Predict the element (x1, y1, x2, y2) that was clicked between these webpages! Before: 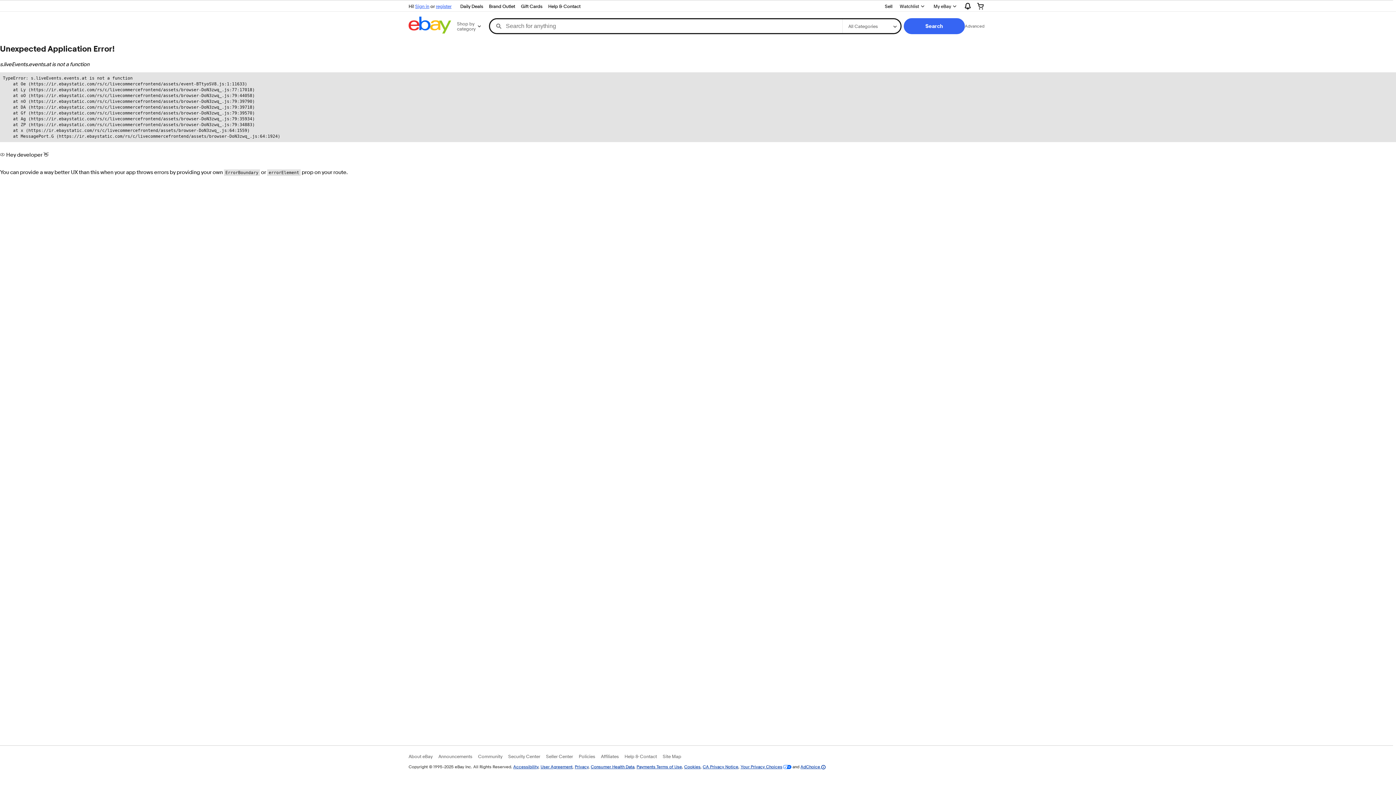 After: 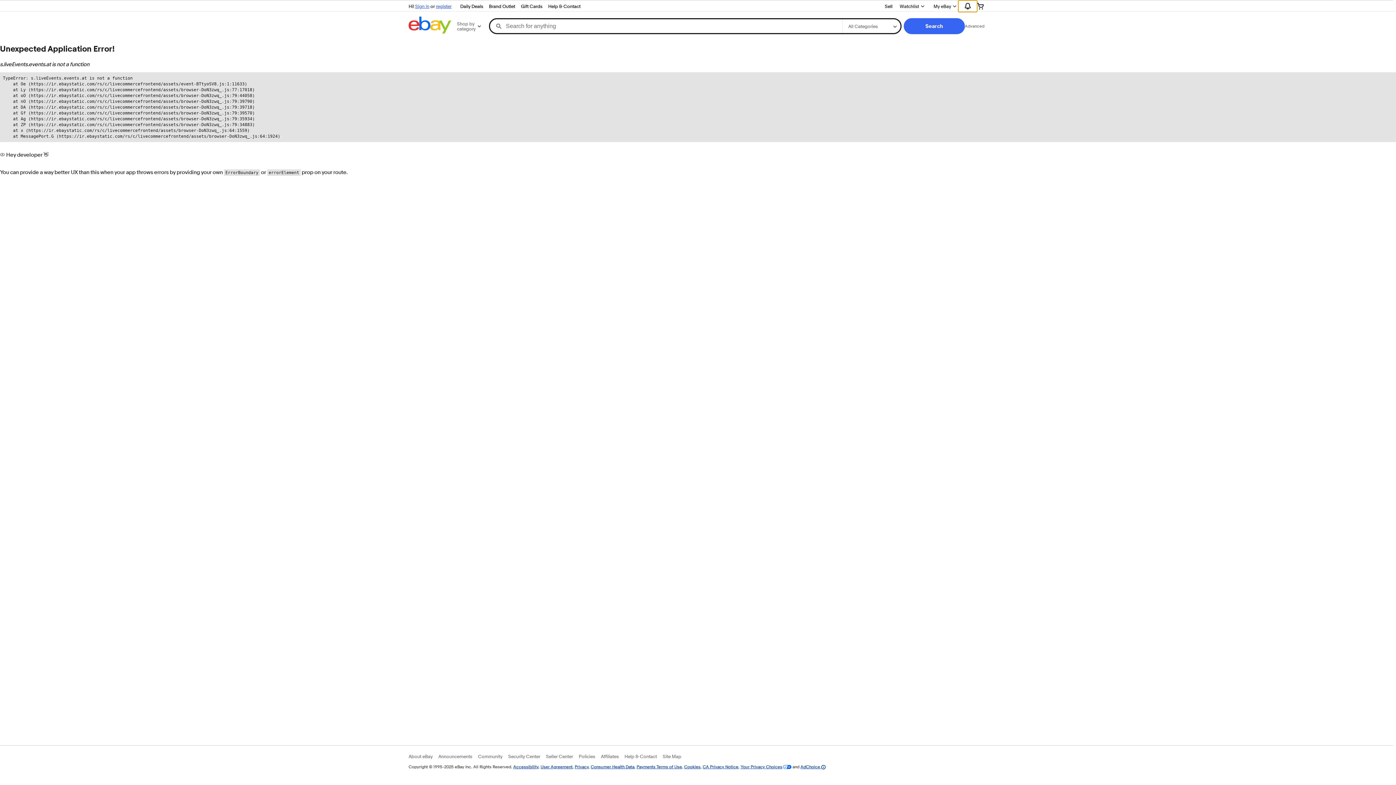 Action: bbox: (958, 0, 977, 12) label: Expand Notifications